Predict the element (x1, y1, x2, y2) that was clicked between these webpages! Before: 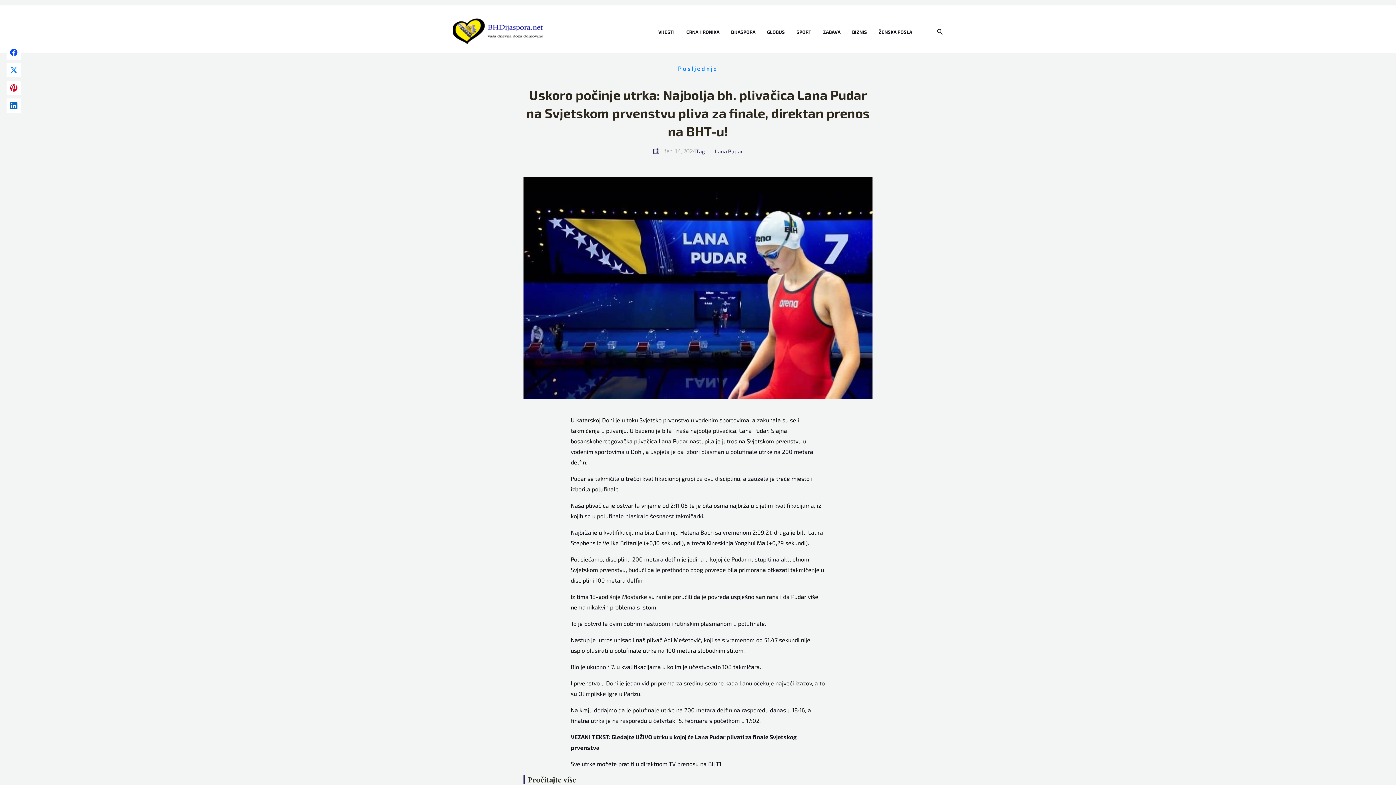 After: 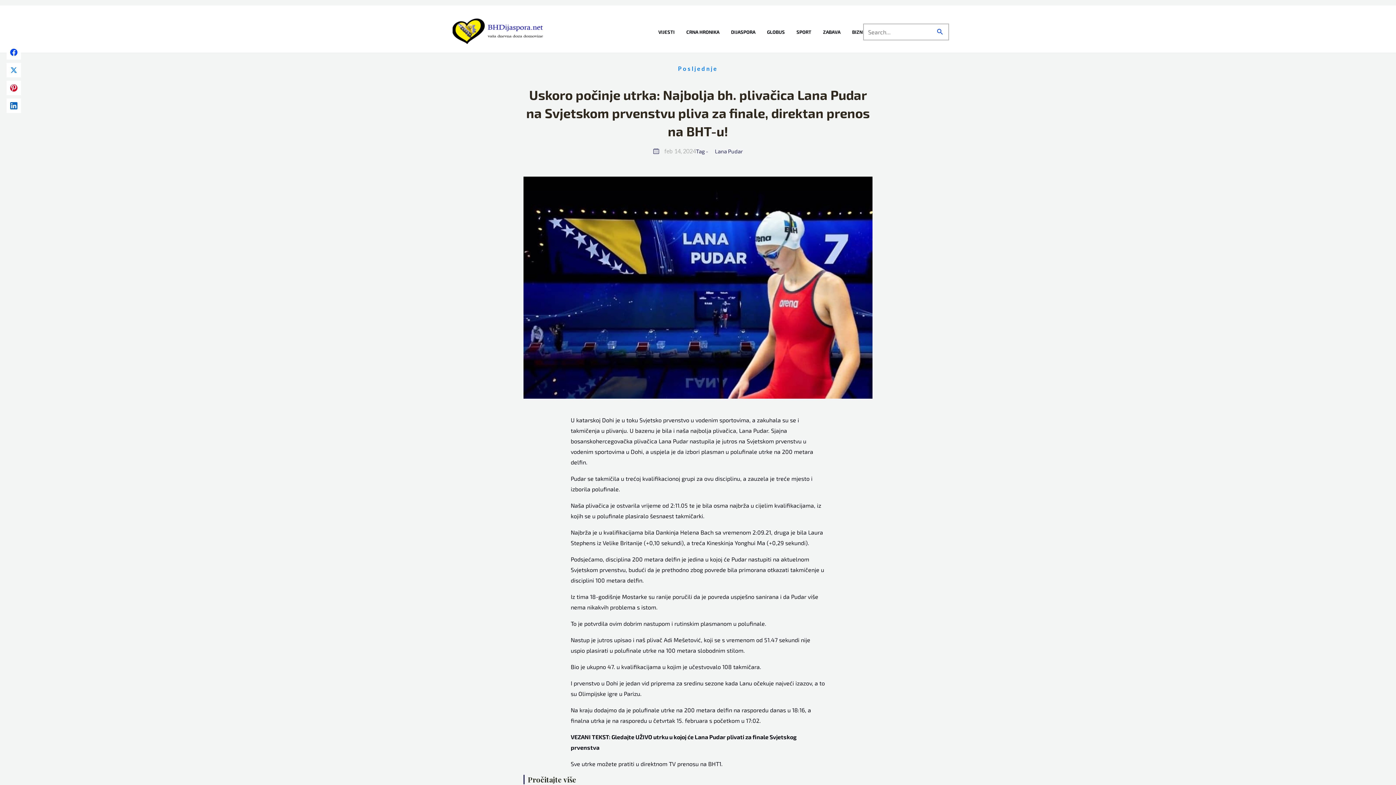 Action: bbox: (937, 27, 943, 36) label: Search button